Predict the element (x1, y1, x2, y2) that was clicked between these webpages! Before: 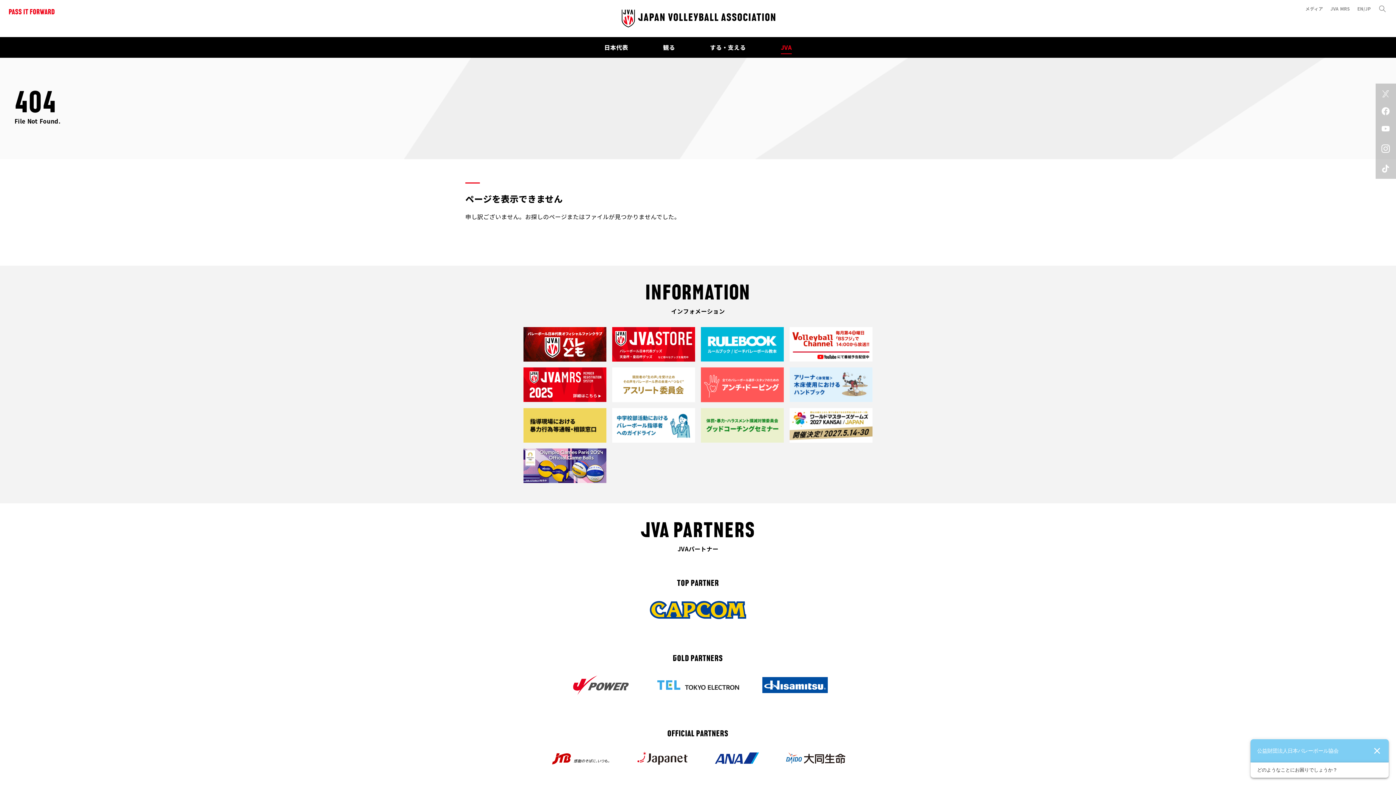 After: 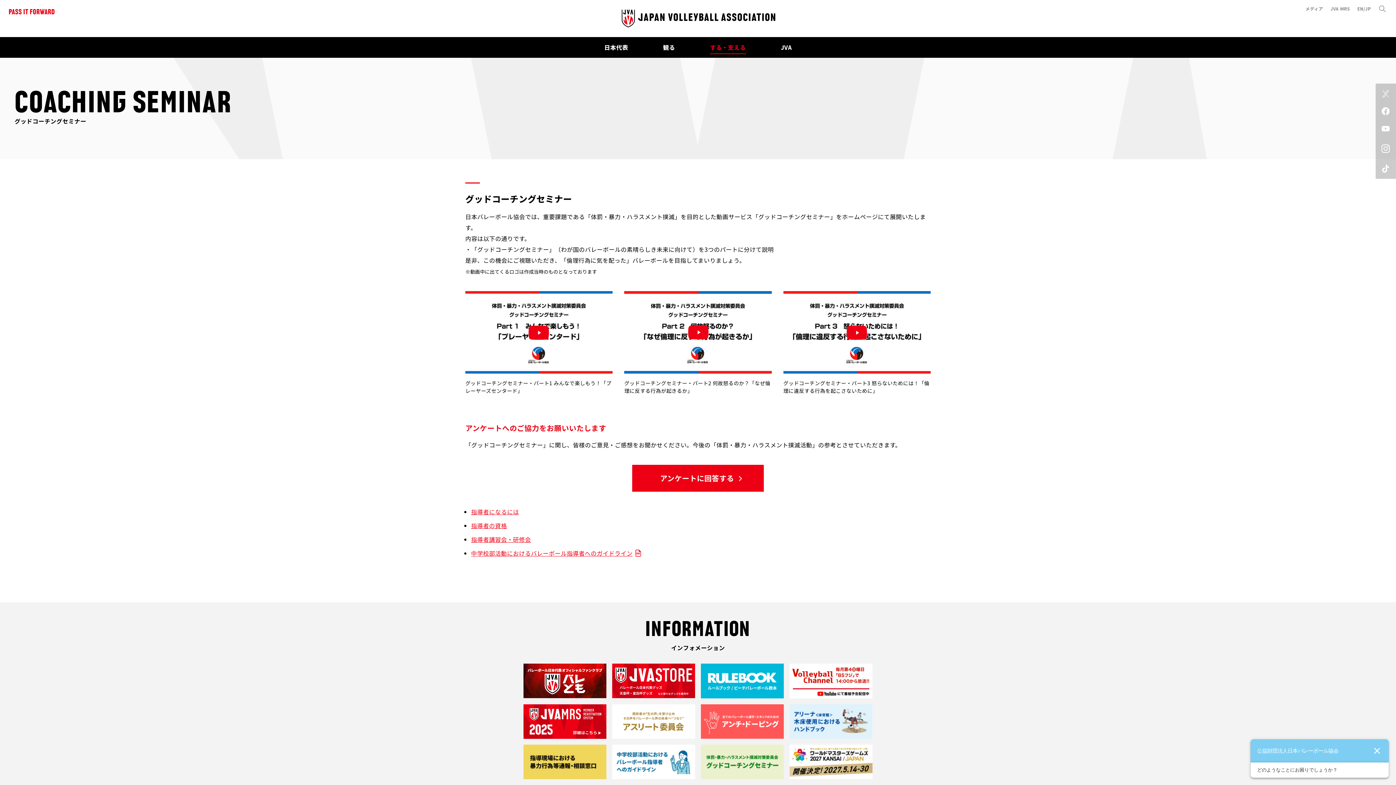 Action: bbox: (701, 408, 784, 415)